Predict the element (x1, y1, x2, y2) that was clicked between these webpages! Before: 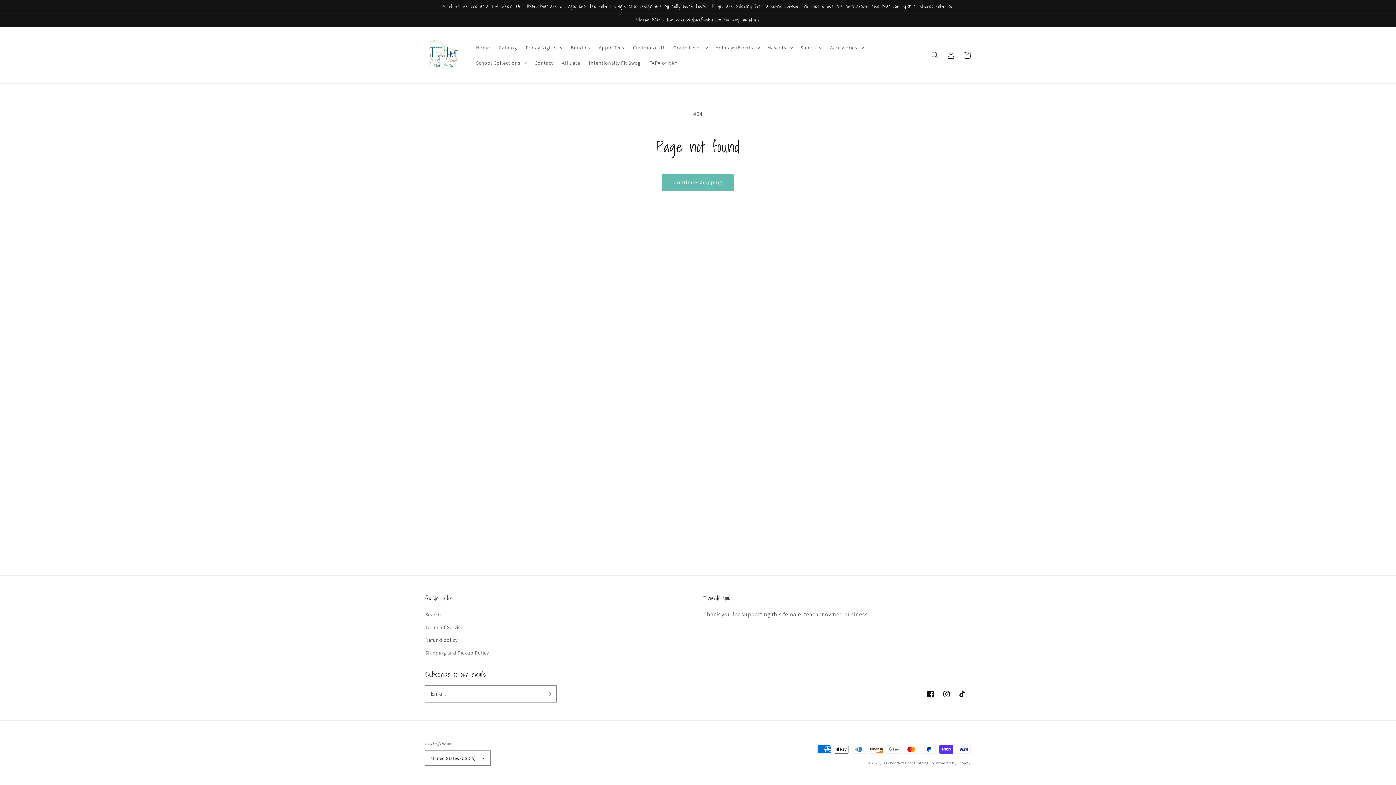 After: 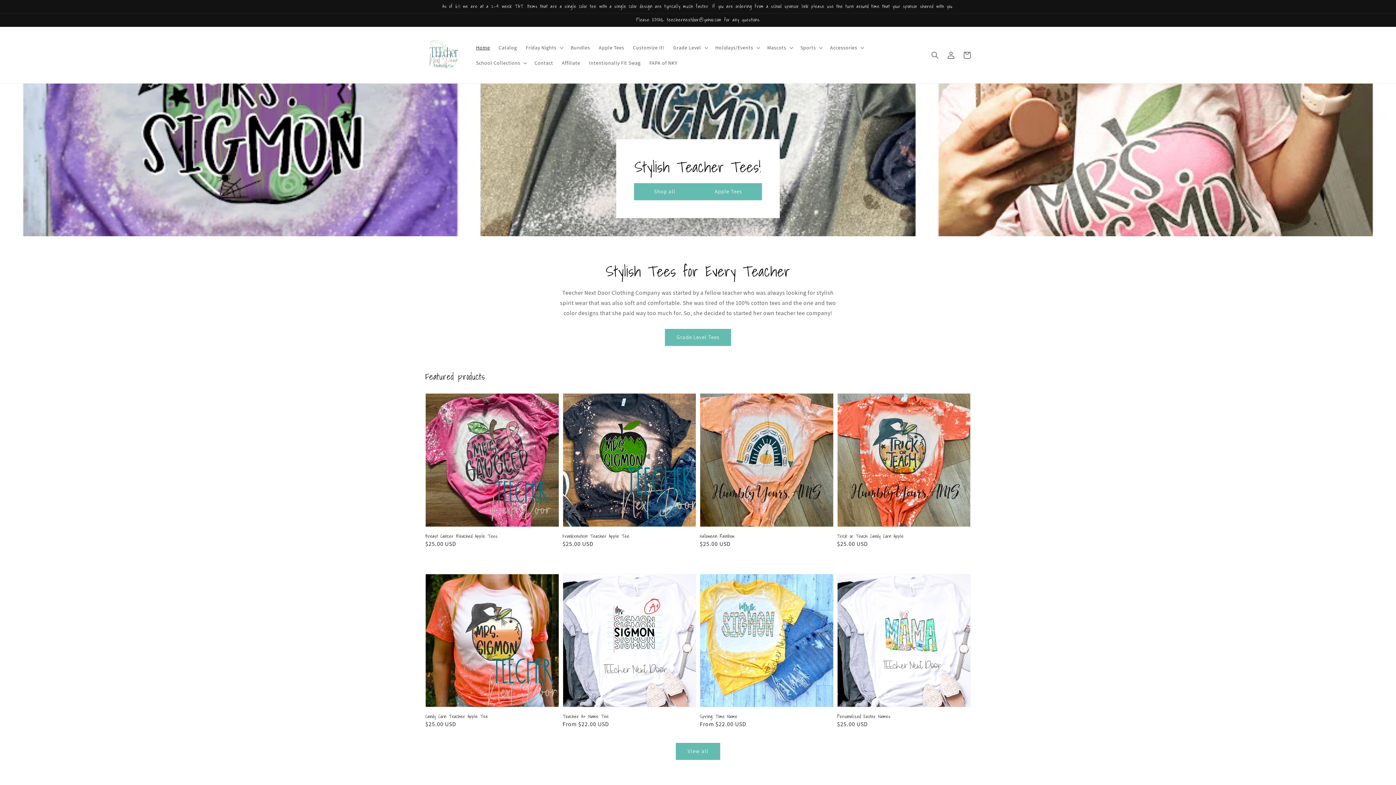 Action: label: TEEcher Next Door Clothing Co.  bbox: (882, 760, 936, 765)